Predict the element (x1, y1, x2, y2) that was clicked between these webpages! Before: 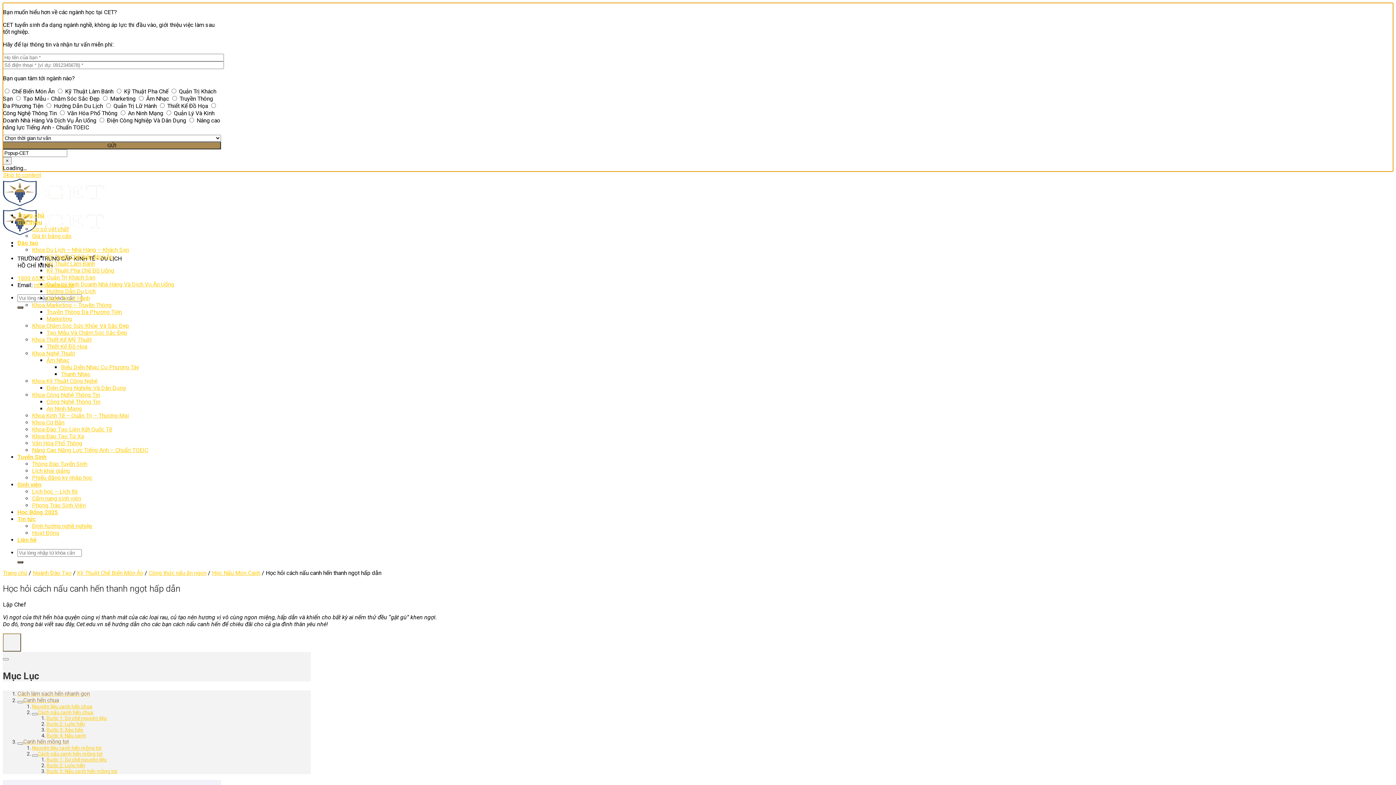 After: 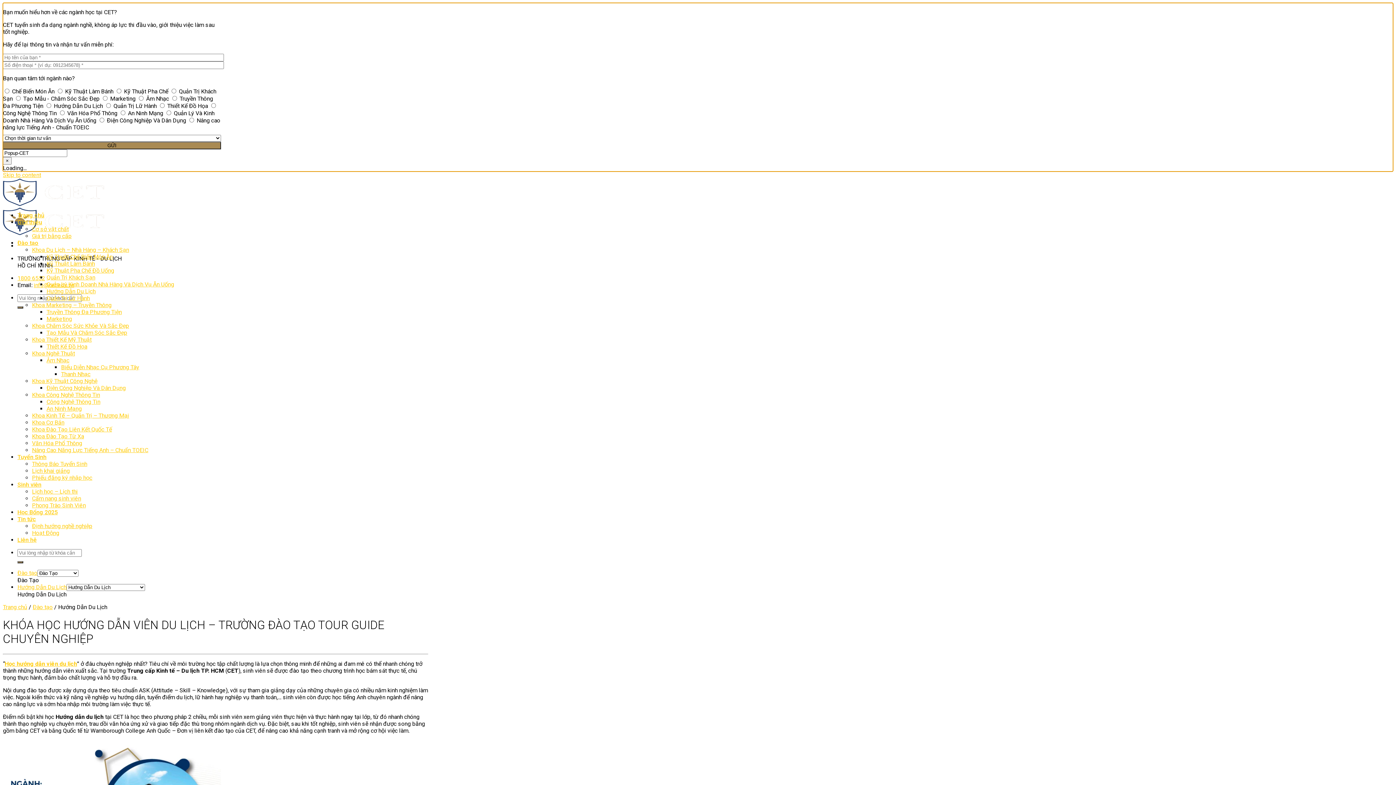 Action: label: Hướng Dẫn Du Lịch bbox: (46, 119, 95, 126)